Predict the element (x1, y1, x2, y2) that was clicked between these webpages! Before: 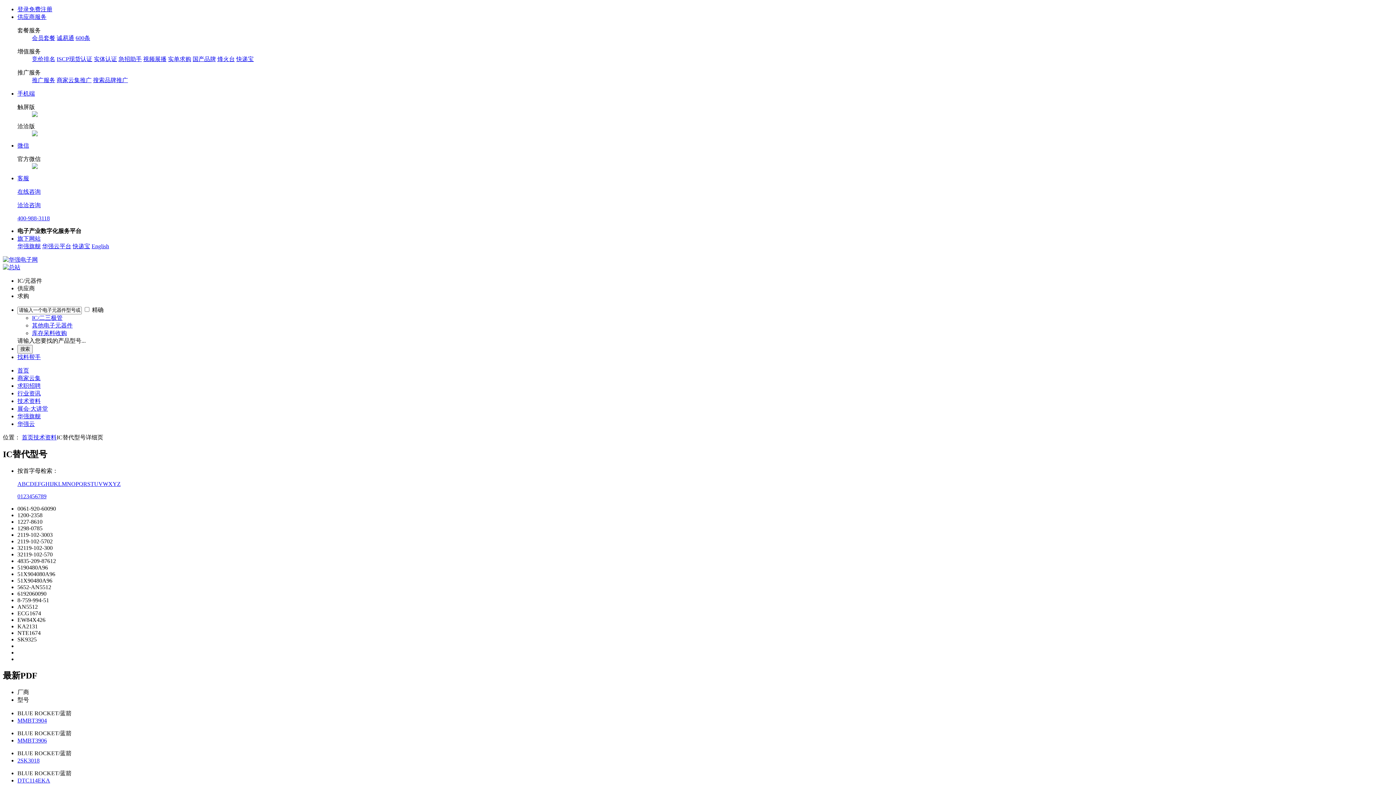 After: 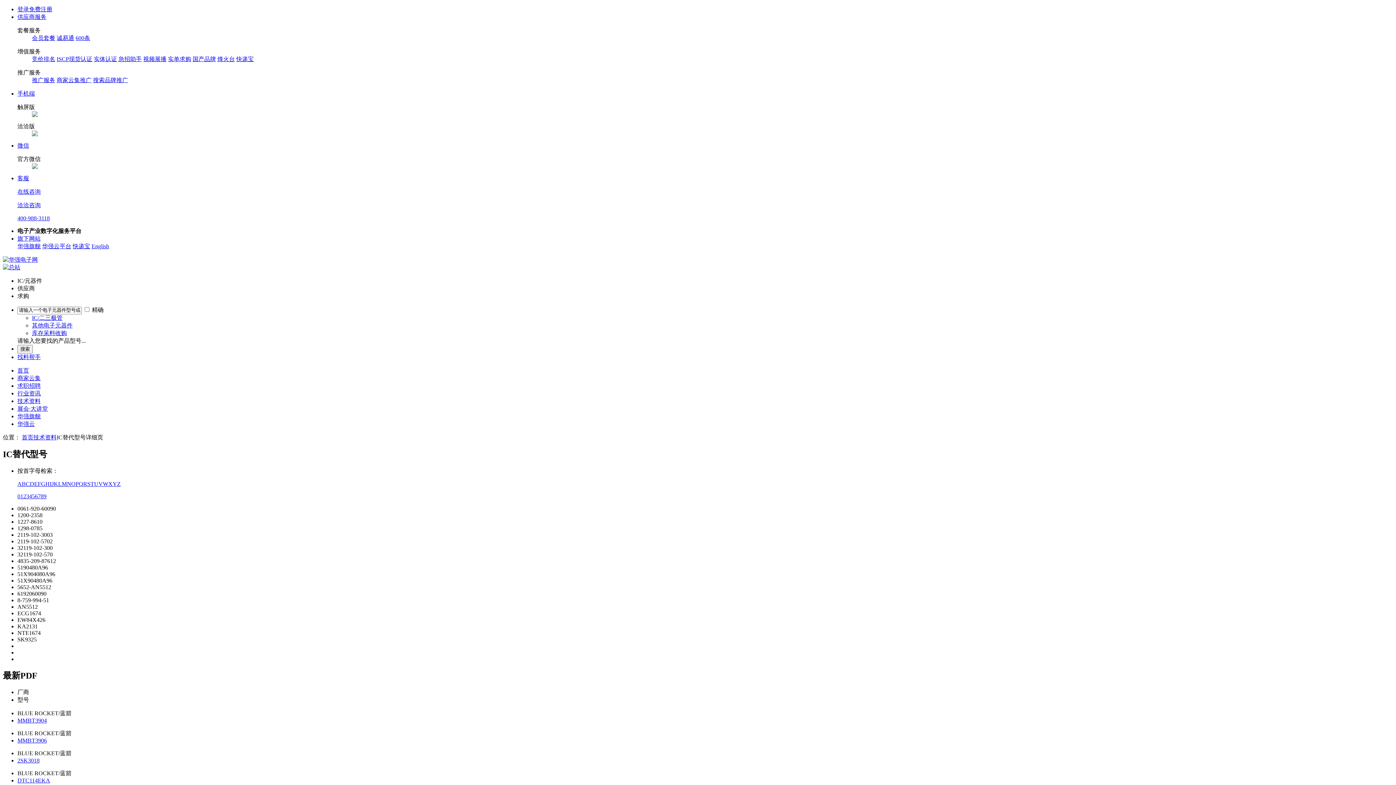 Action: label: 商家云集 bbox: (17, 375, 40, 381)